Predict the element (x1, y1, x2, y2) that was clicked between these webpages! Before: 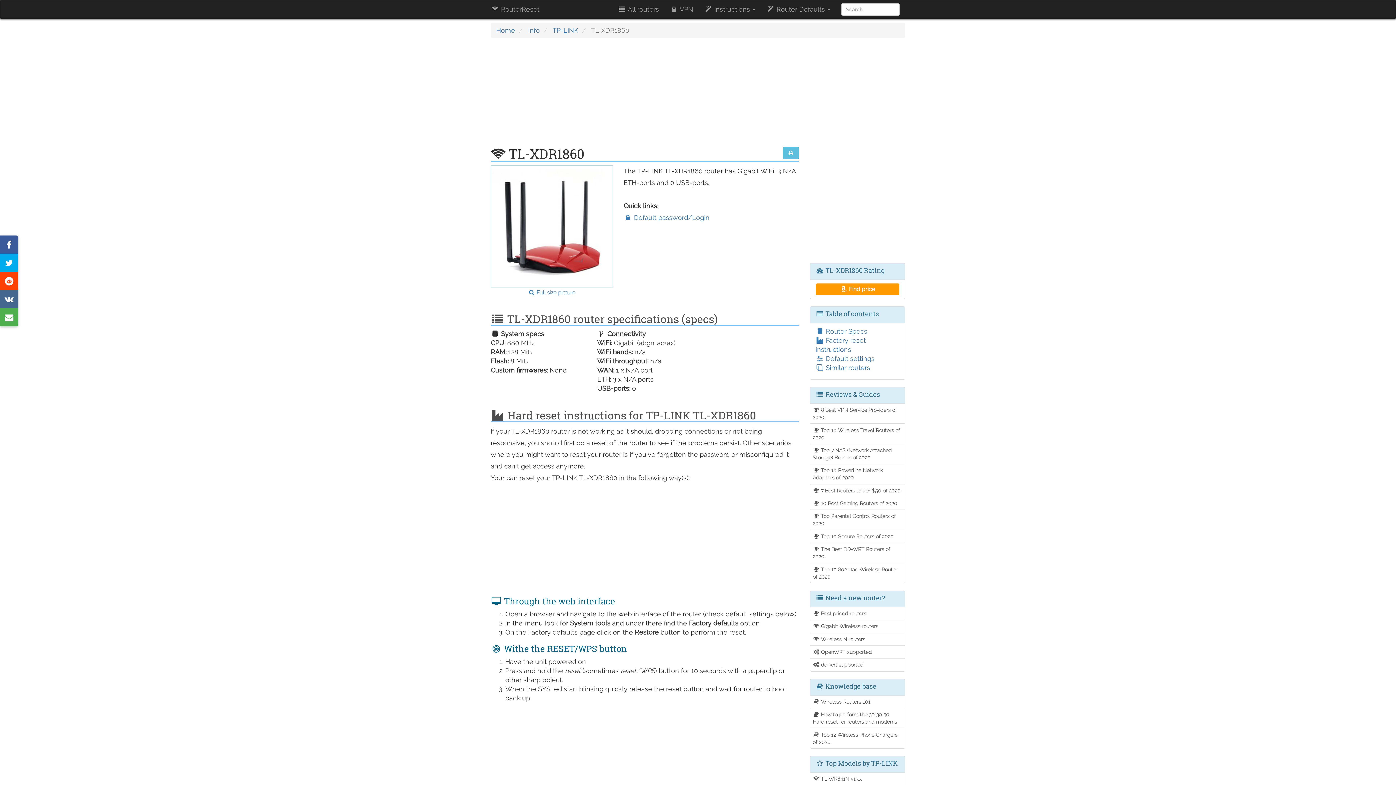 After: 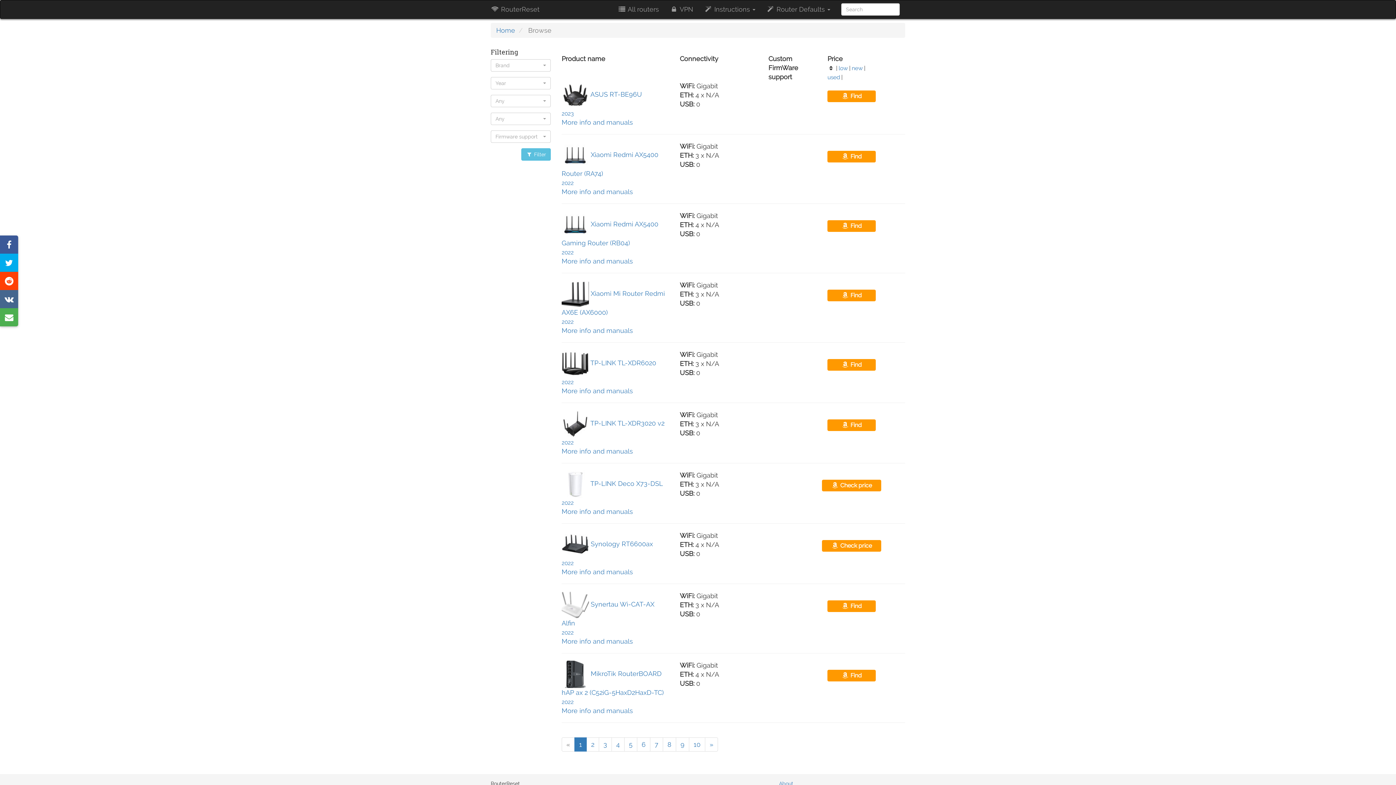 Action: bbox: (612, 0, 664, 18) label:  All routers